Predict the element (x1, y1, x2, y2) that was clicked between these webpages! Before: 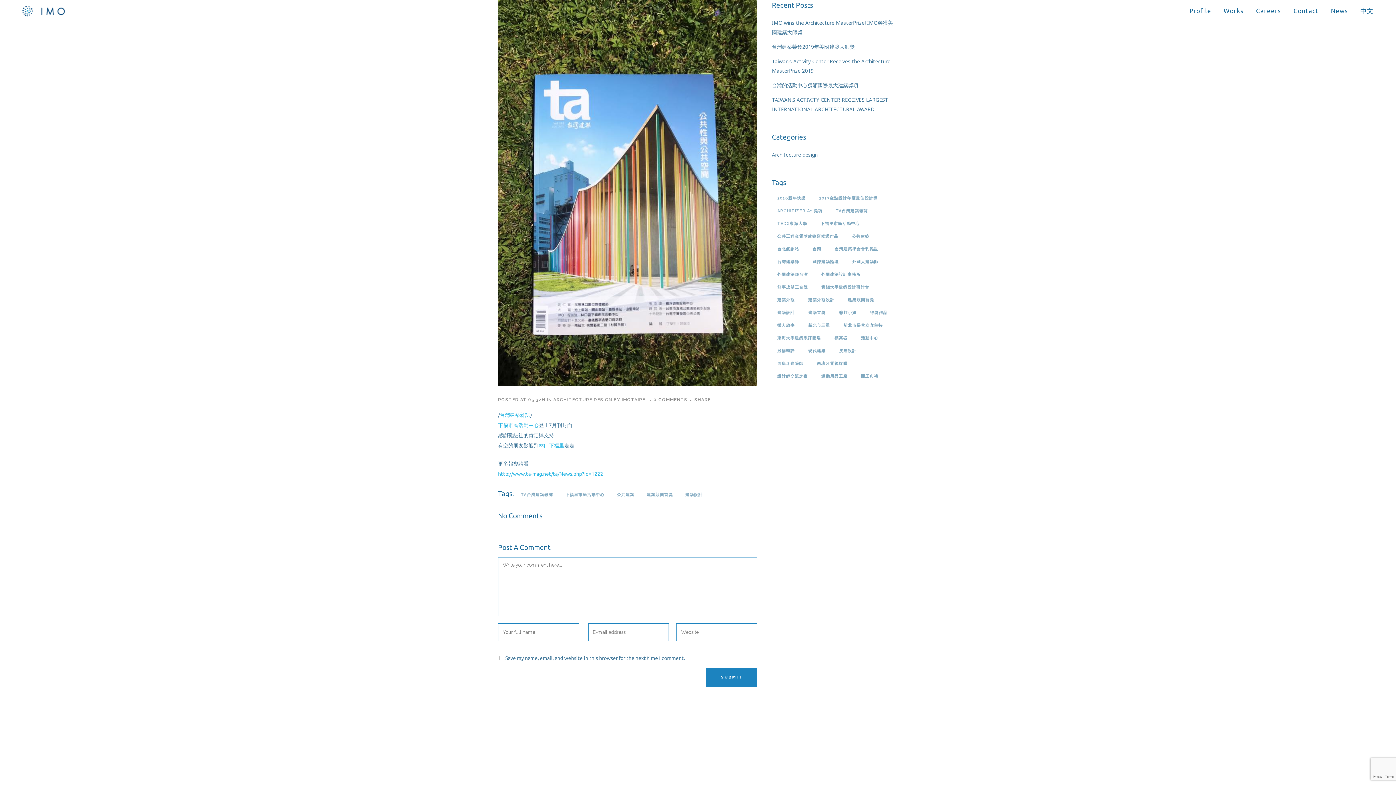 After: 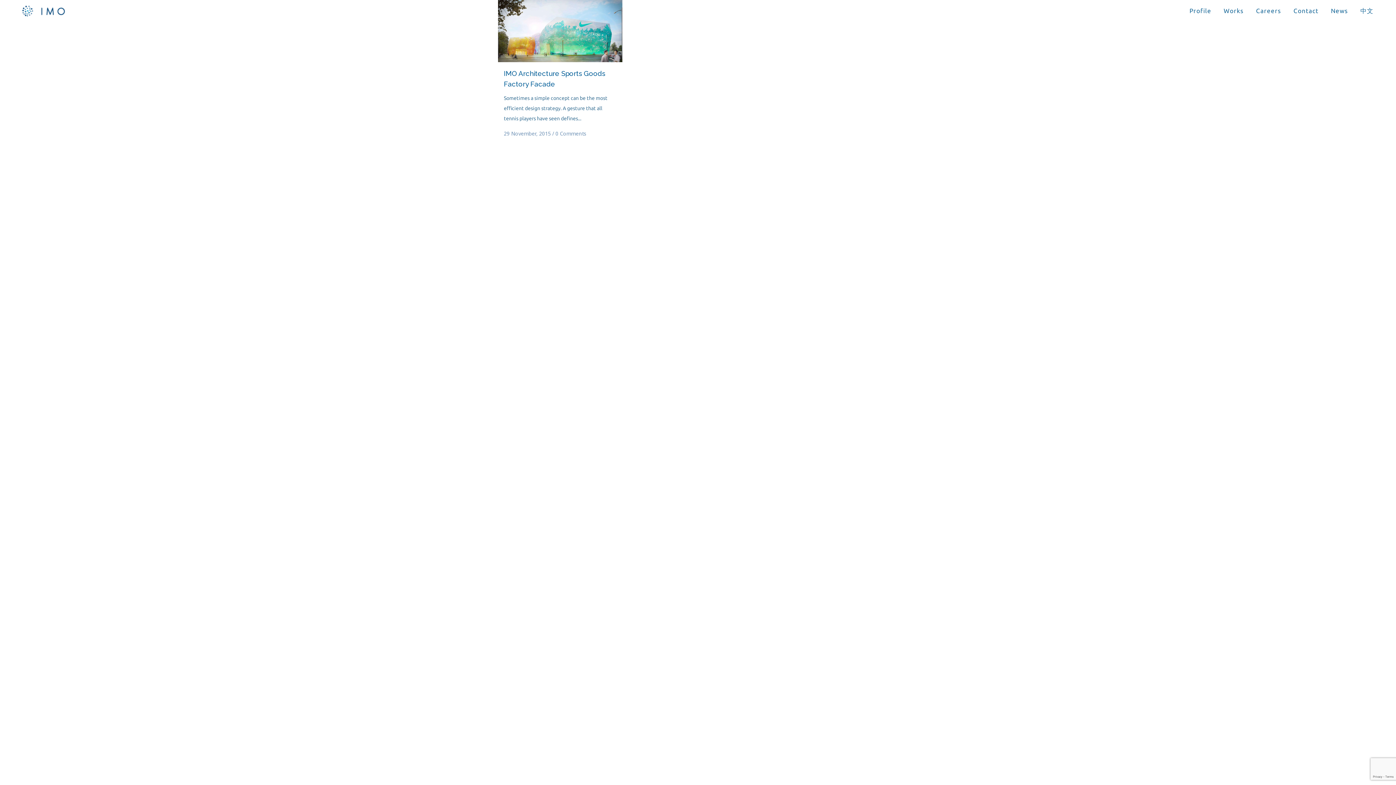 Action: bbox: (803, 294, 840, 305) label: 建築外觀設計 (1 item)